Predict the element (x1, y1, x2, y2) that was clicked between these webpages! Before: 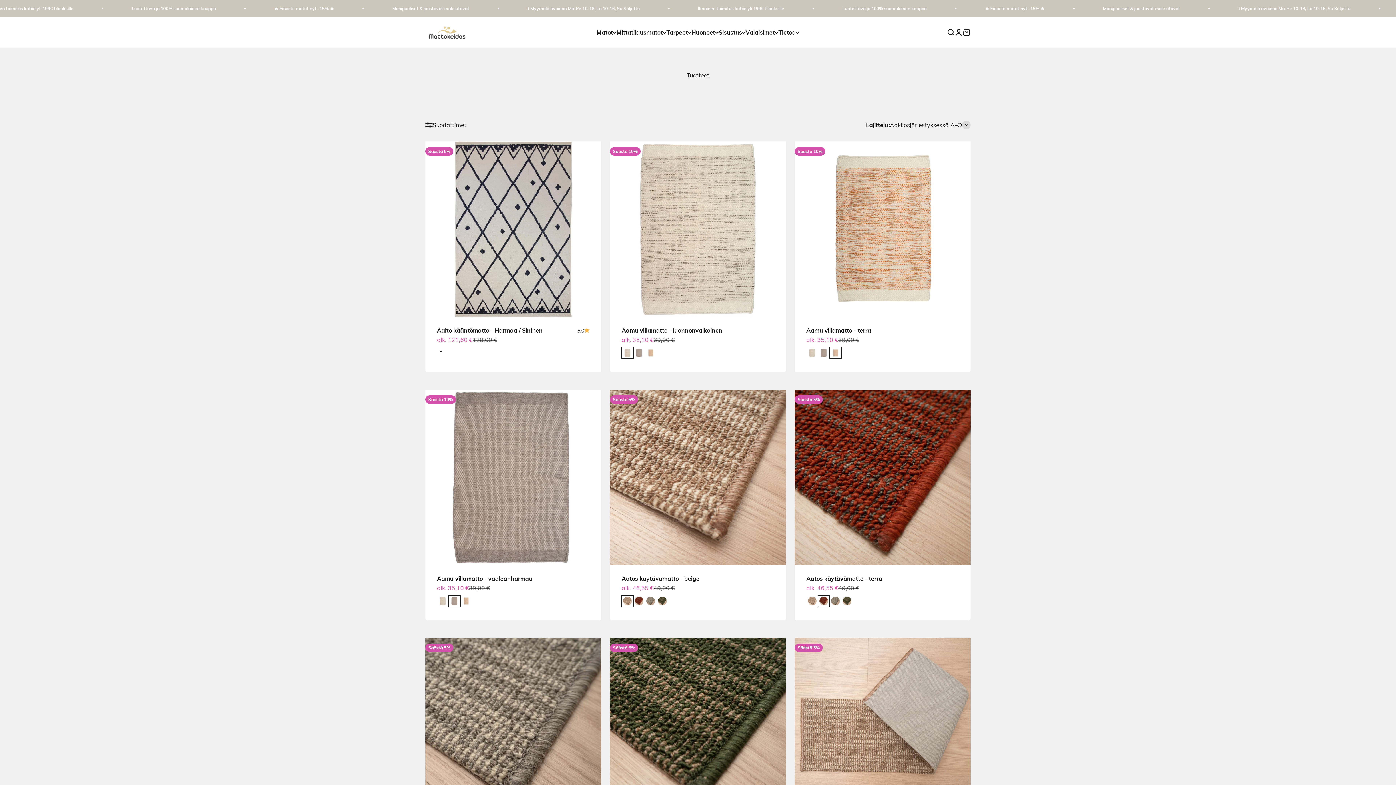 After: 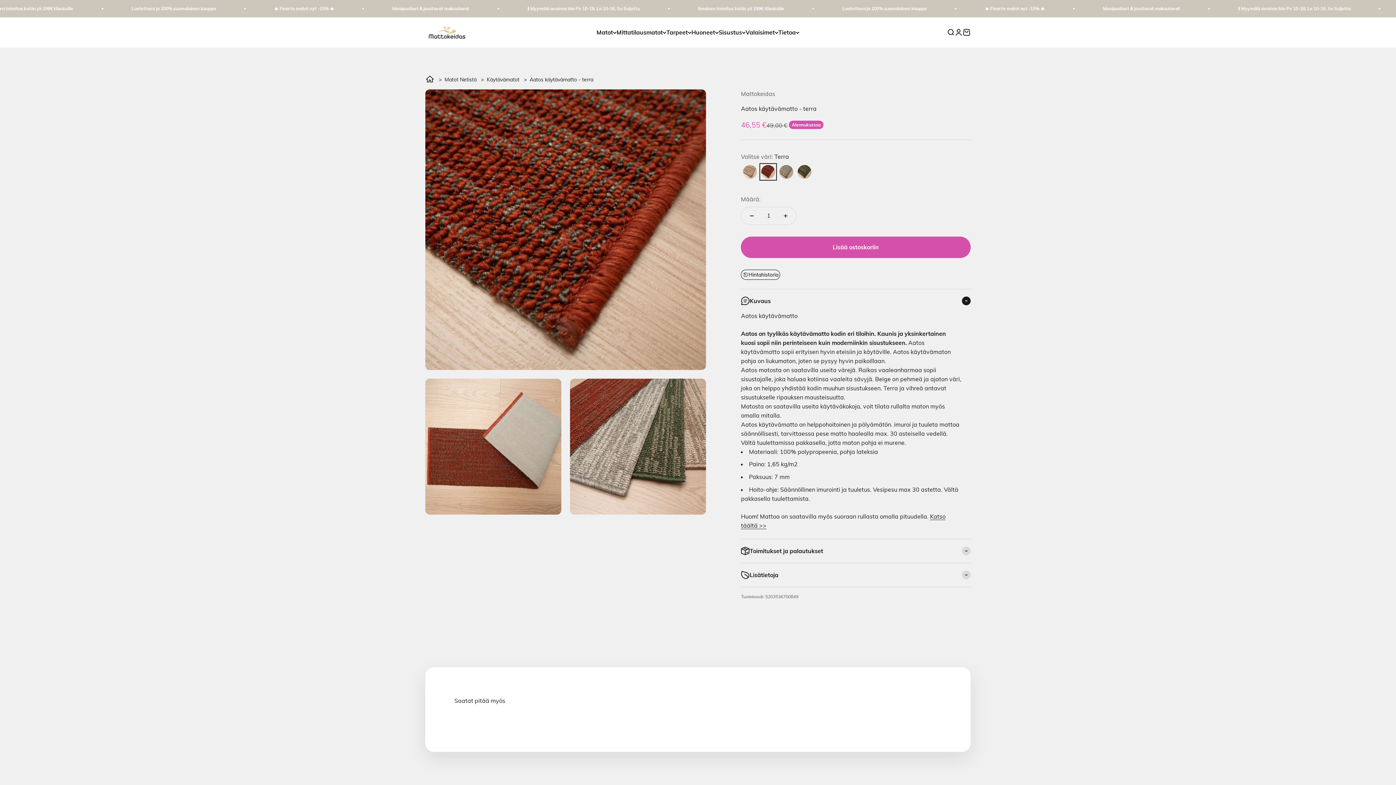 Action: bbox: (634, 596, 643, 605)